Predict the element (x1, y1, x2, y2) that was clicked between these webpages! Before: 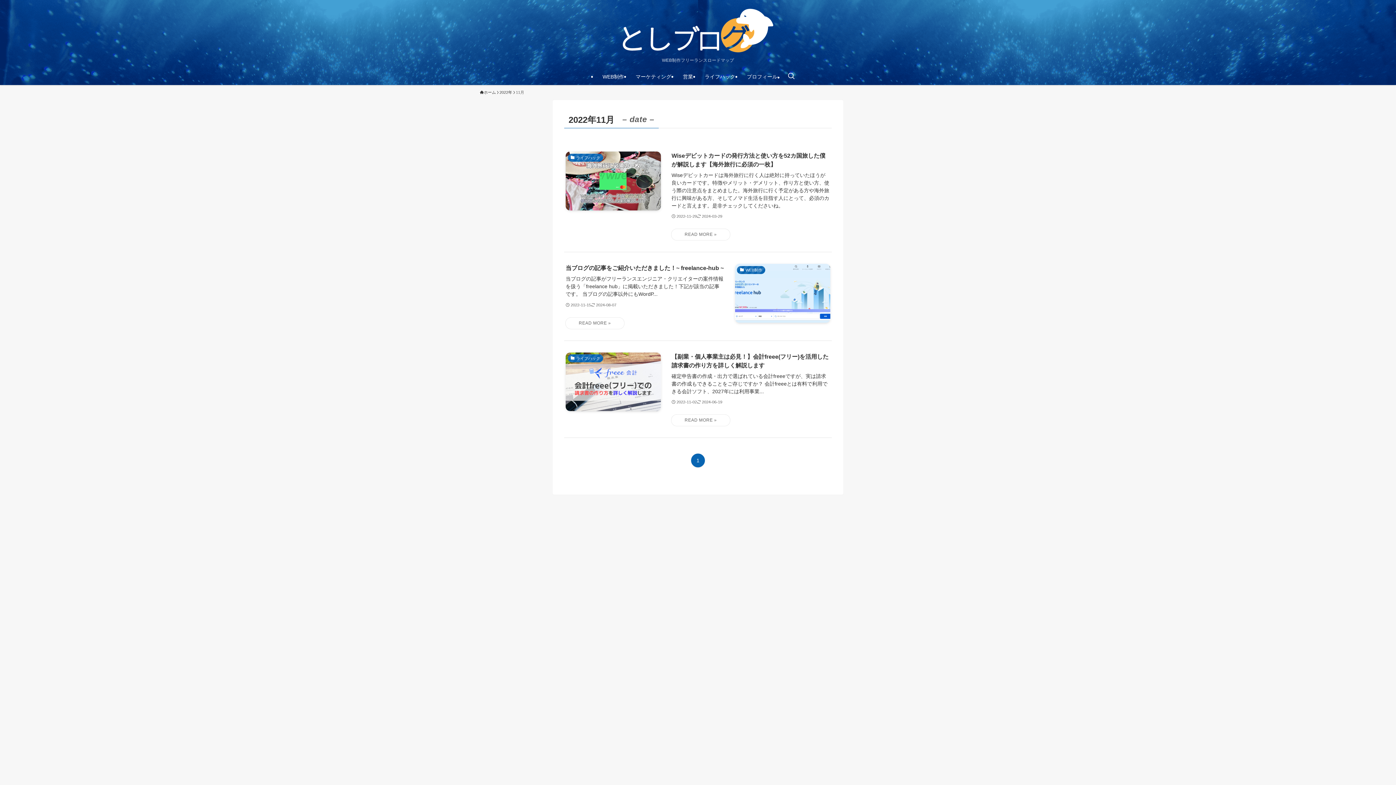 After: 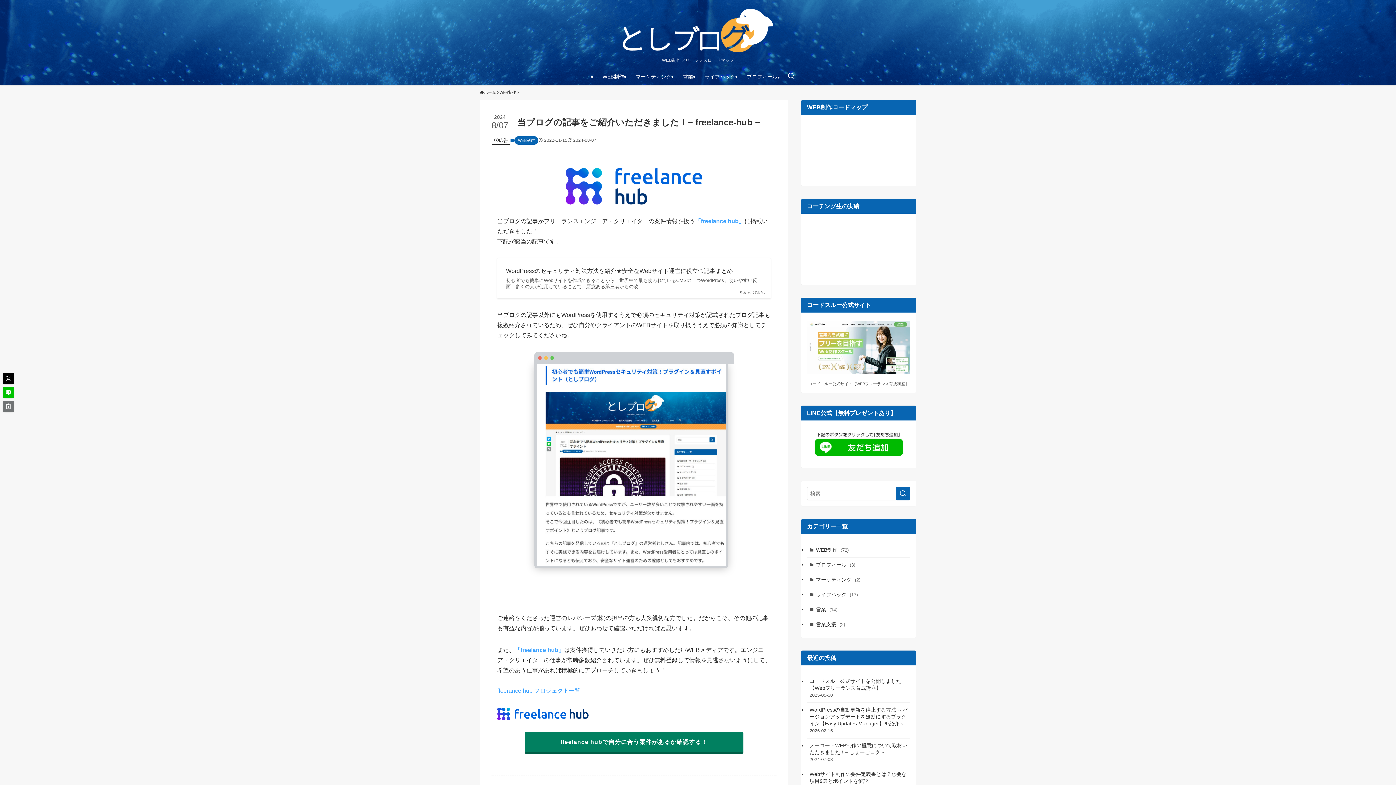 Action: bbox: (564, 264, 832, 328) label: WEB制作
当ブログの記事をご紹介いただきました！~ freelance-hub ~
当ブログの記事がフリーランスエンジニア・クリエイターの案件情報を扱う「freelance hub」に掲載いただきました！下記が該当の記事です。 当ブログの記事以外にもWordP...
2022-11-15
2024-08-07